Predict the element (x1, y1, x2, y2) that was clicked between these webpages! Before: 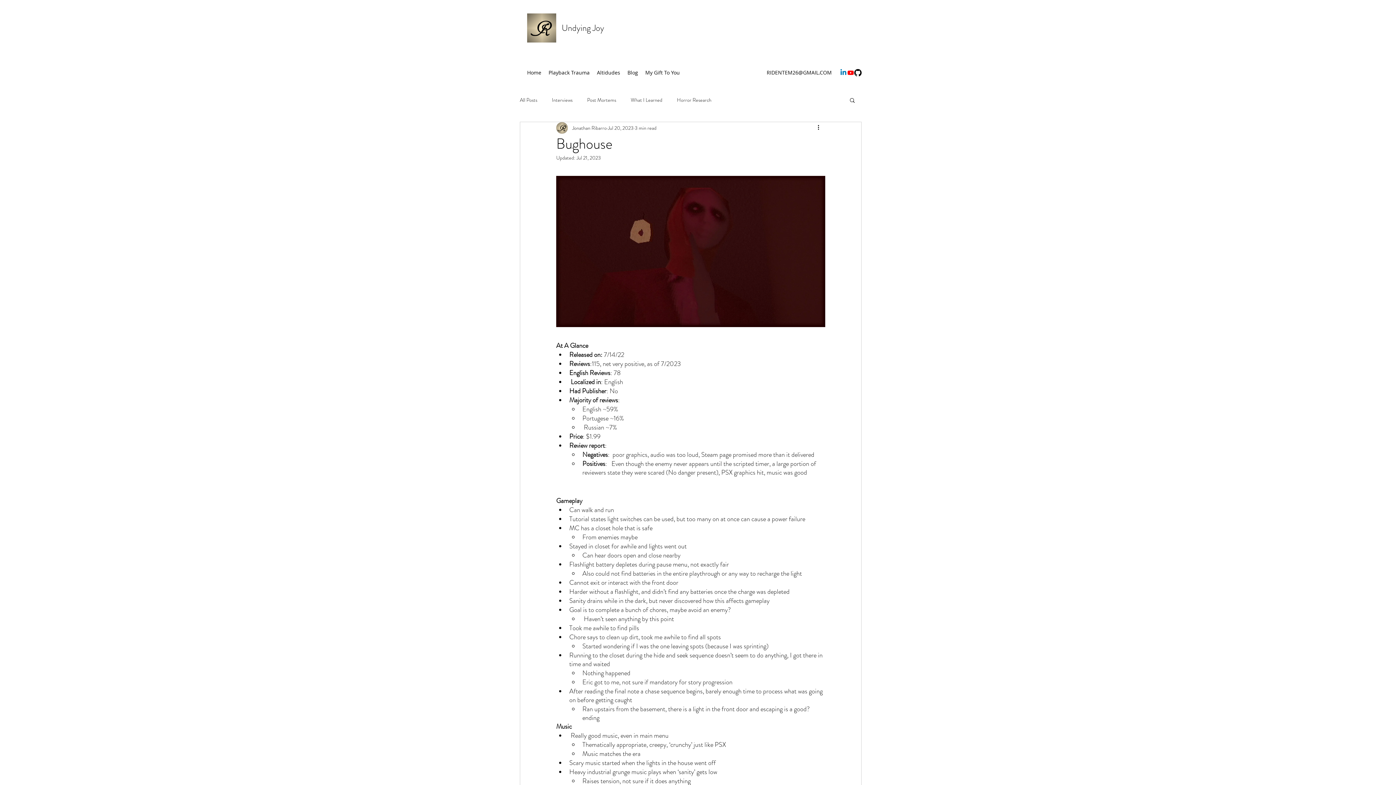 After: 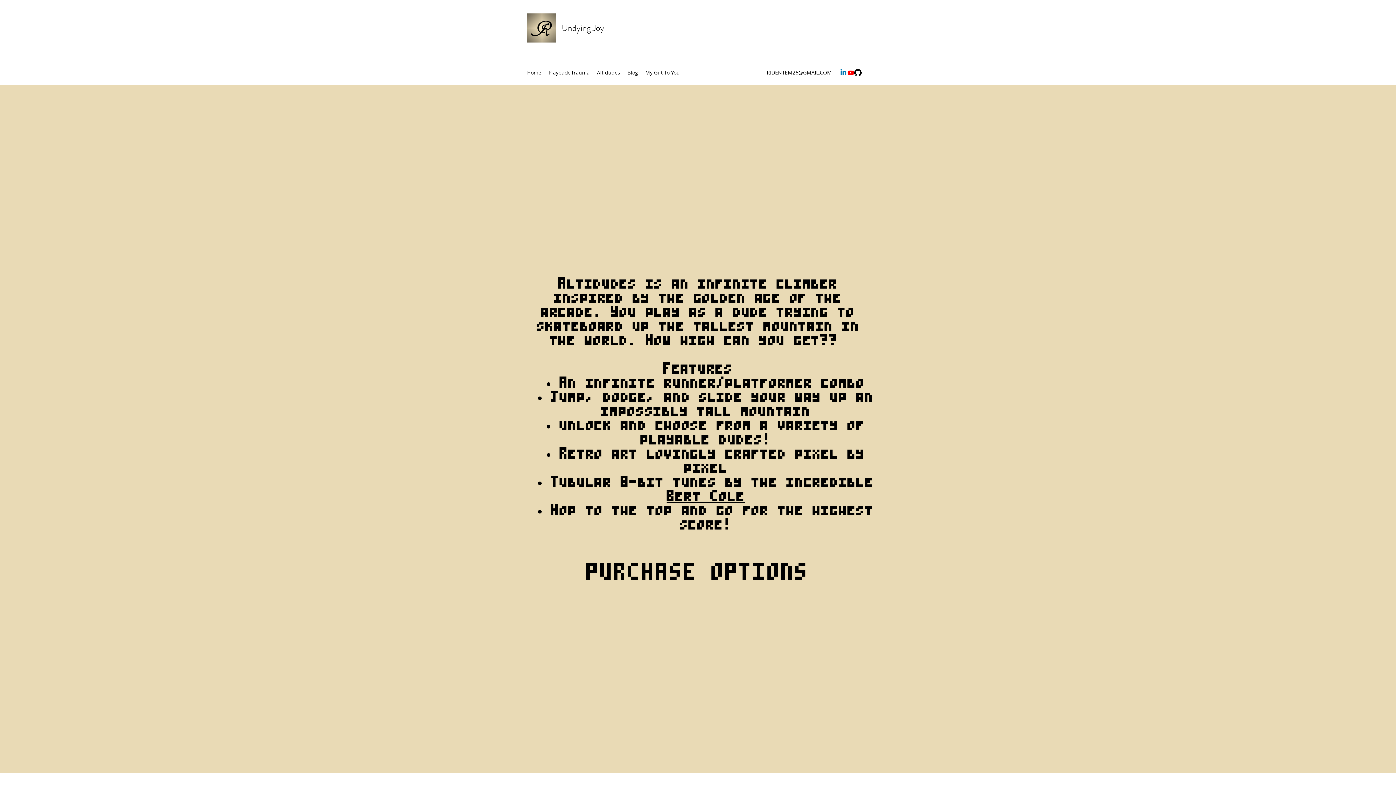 Action: bbox: (593, 67, 624, 78) label: Altidudes